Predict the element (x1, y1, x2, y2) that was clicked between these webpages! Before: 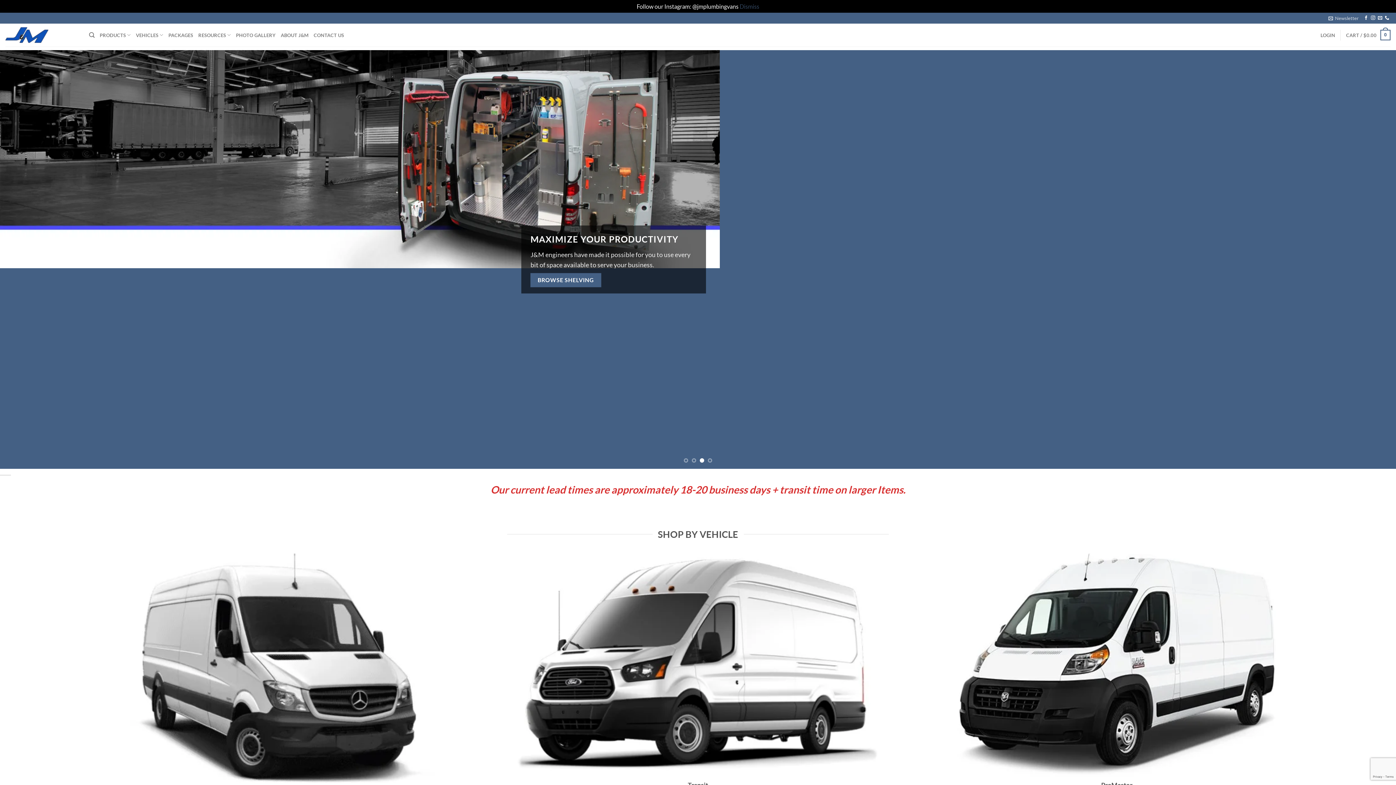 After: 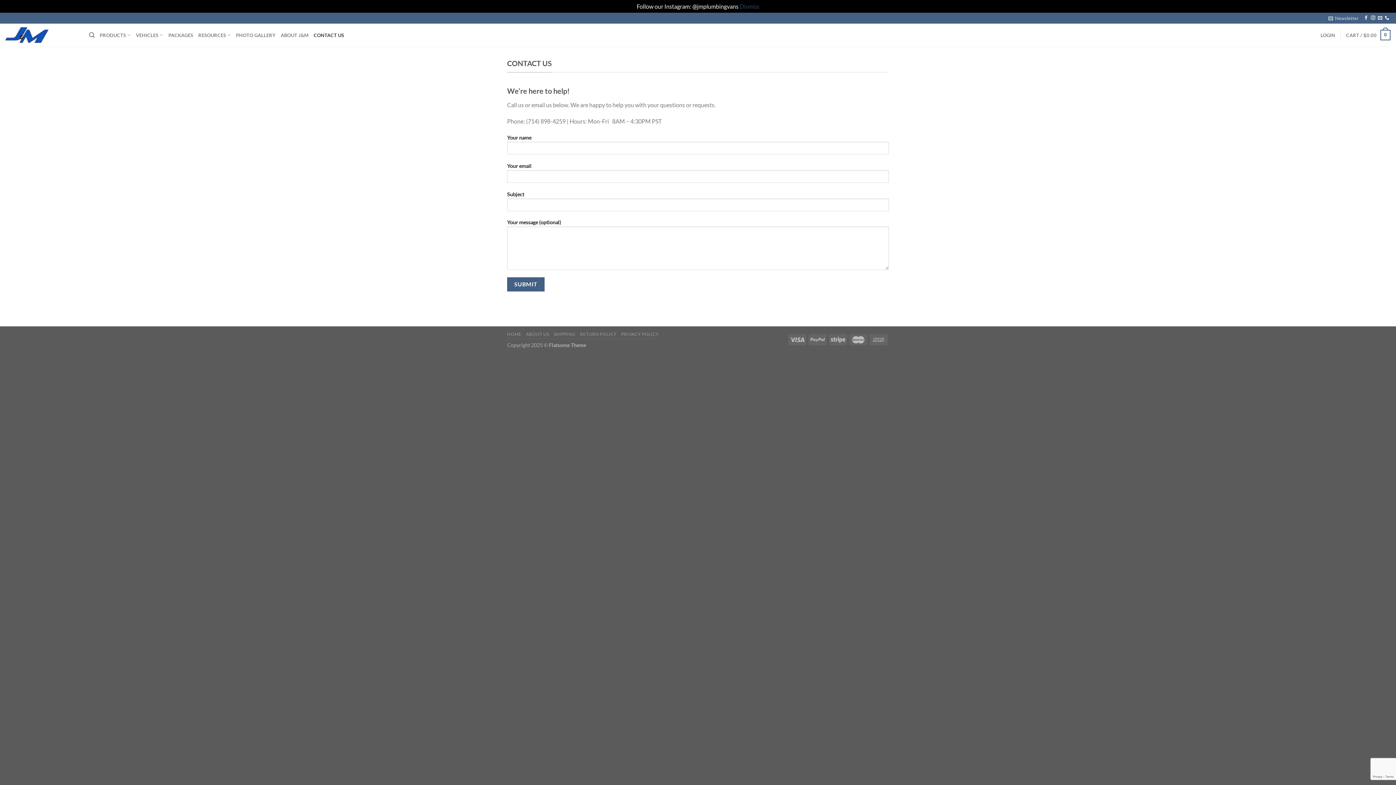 Action: label: CONTACT US bbox: (313, 28, 344, 41)